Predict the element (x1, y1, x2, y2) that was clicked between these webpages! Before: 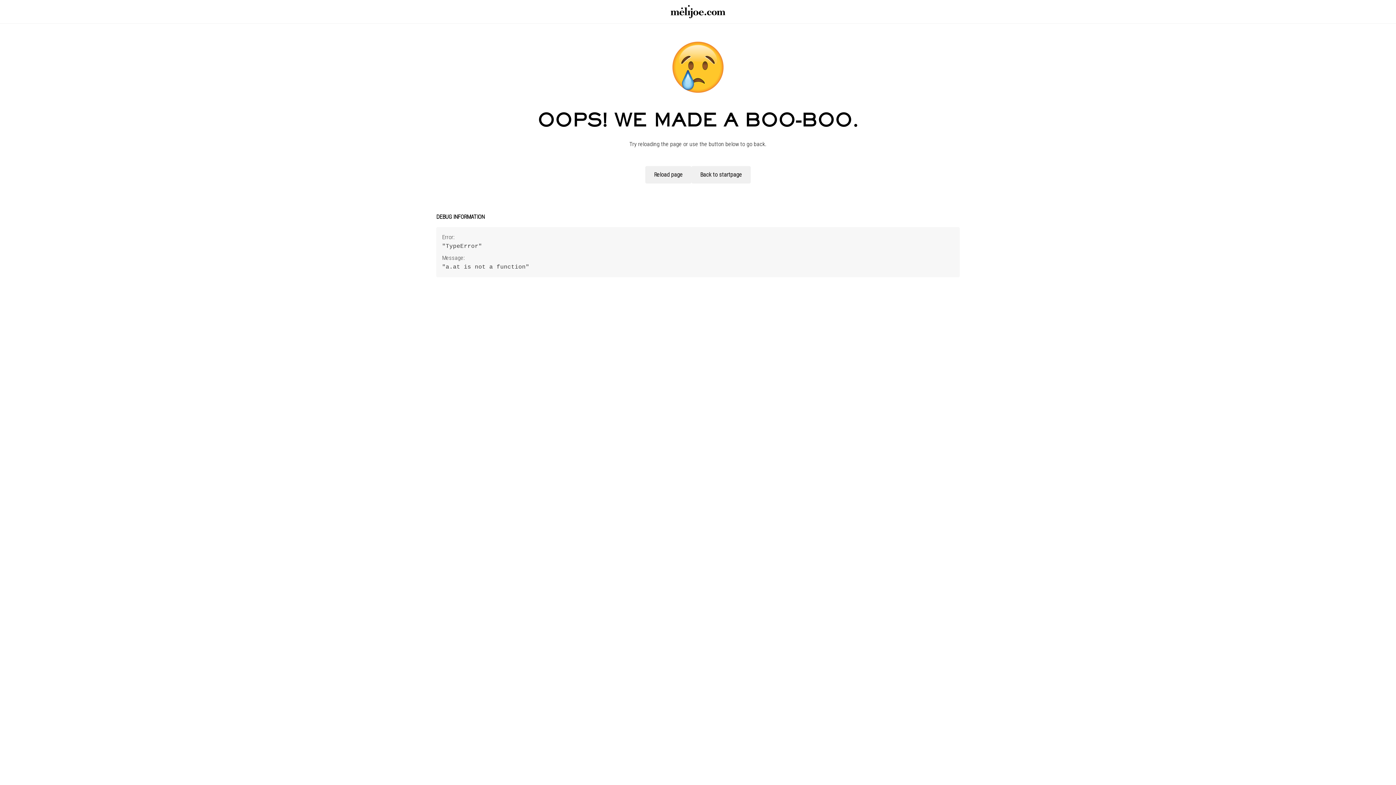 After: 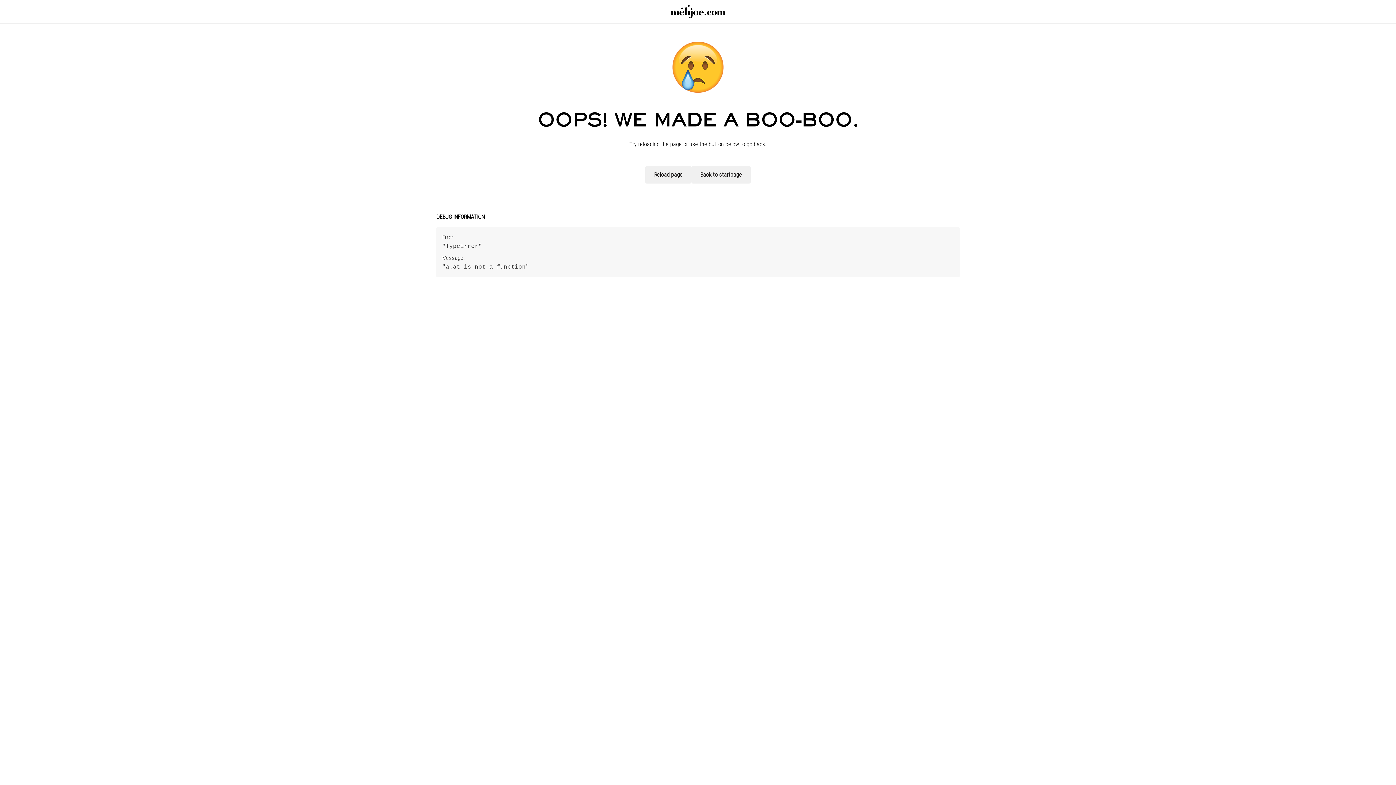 Action: bbox: (691, 166, 757, 183) label: Back to startpage